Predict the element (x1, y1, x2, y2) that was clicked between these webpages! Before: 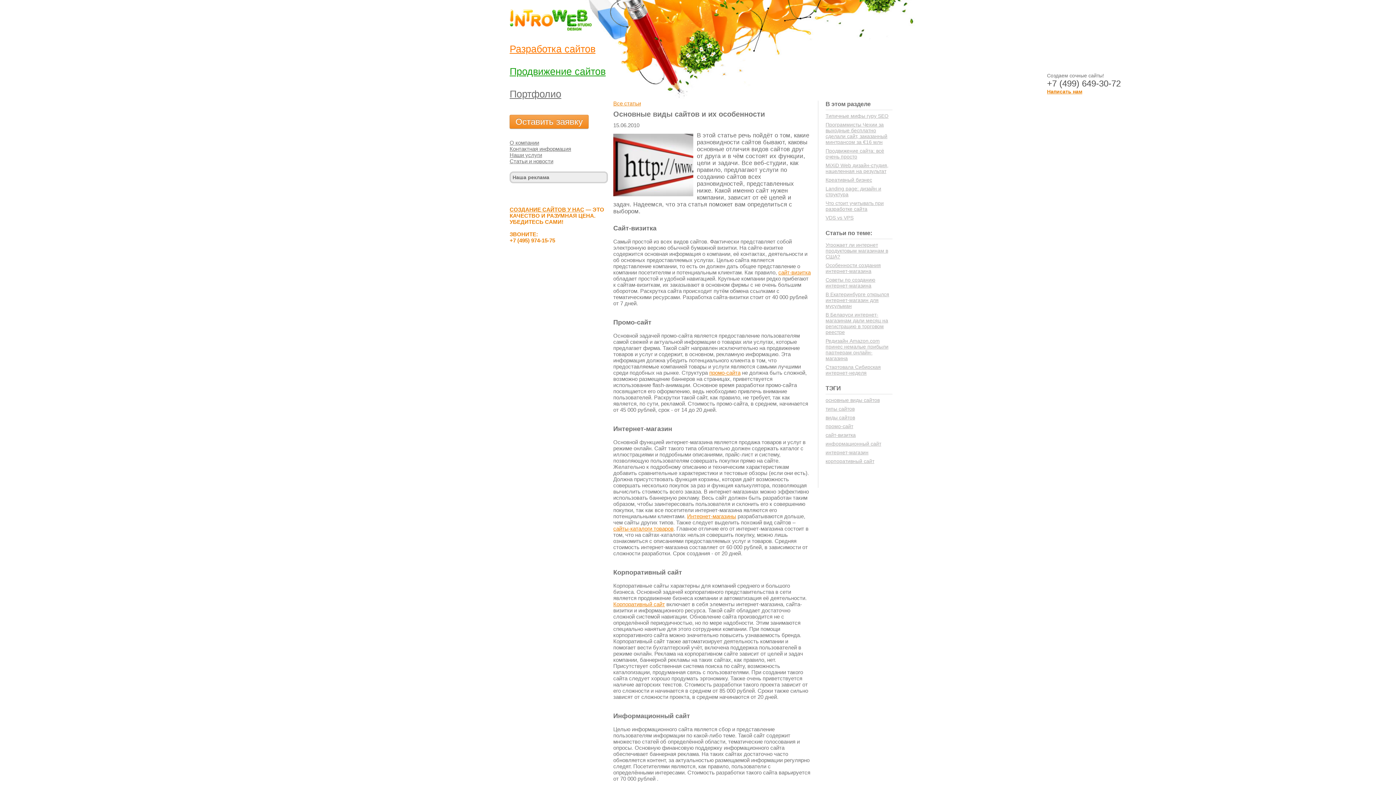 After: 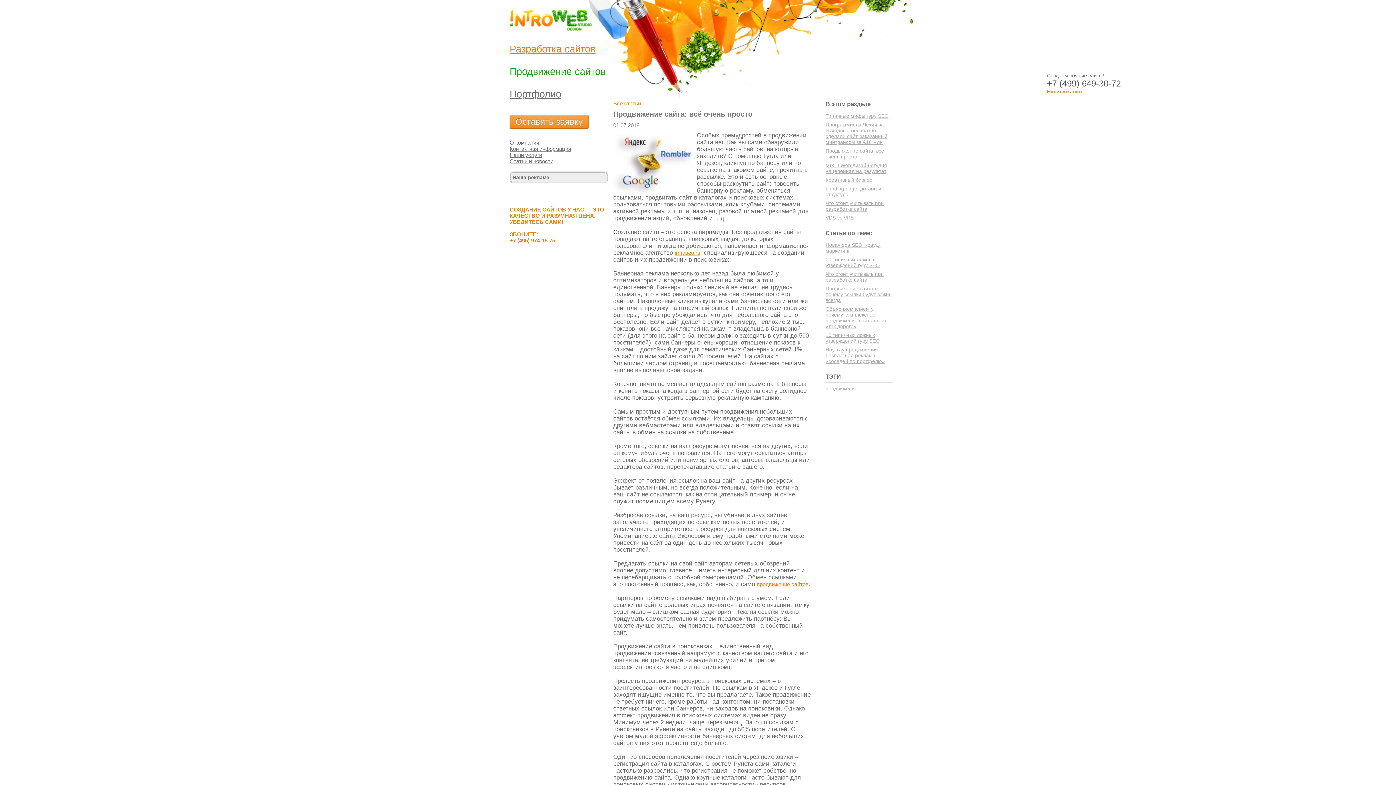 Action: label: Продвижение сайта: всё очень просто bbox: (825, 148, 892, 159)